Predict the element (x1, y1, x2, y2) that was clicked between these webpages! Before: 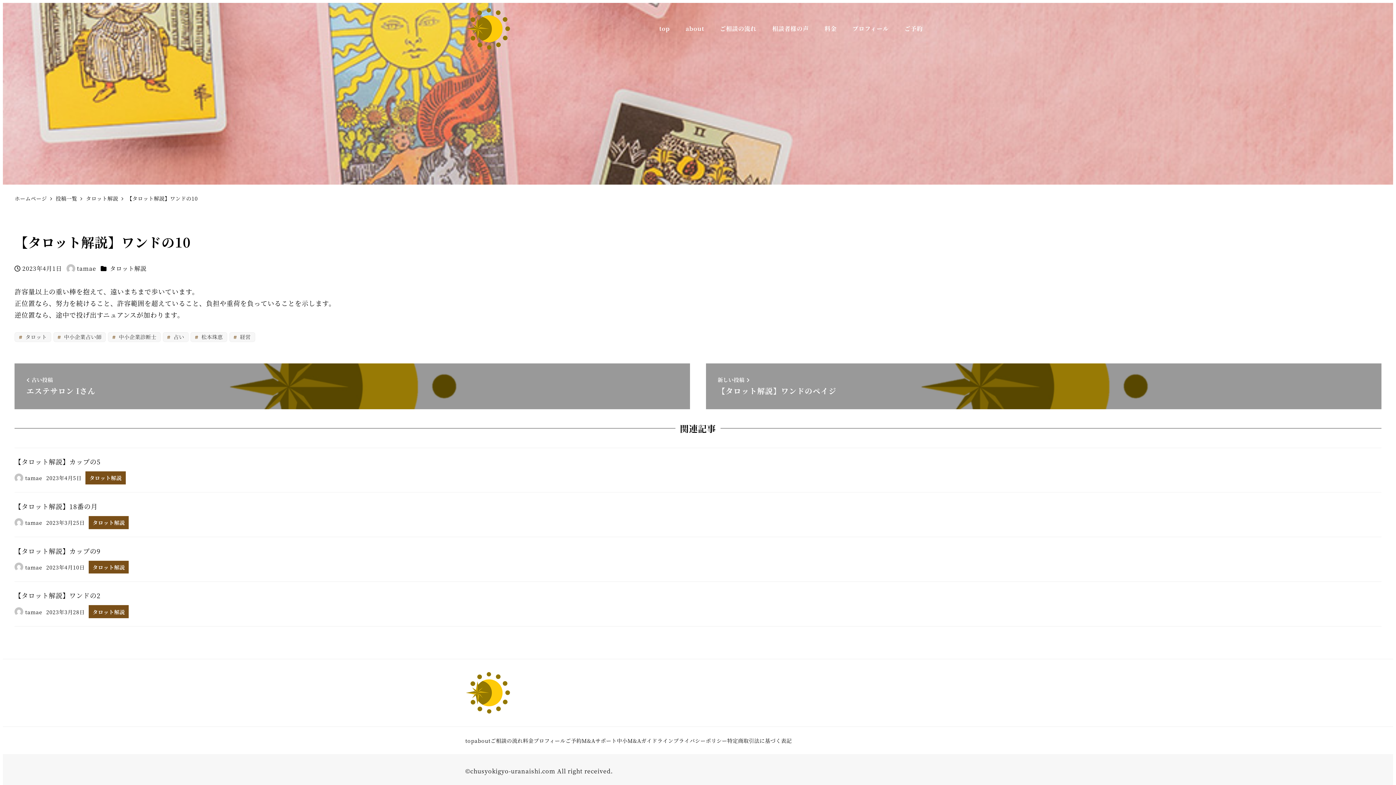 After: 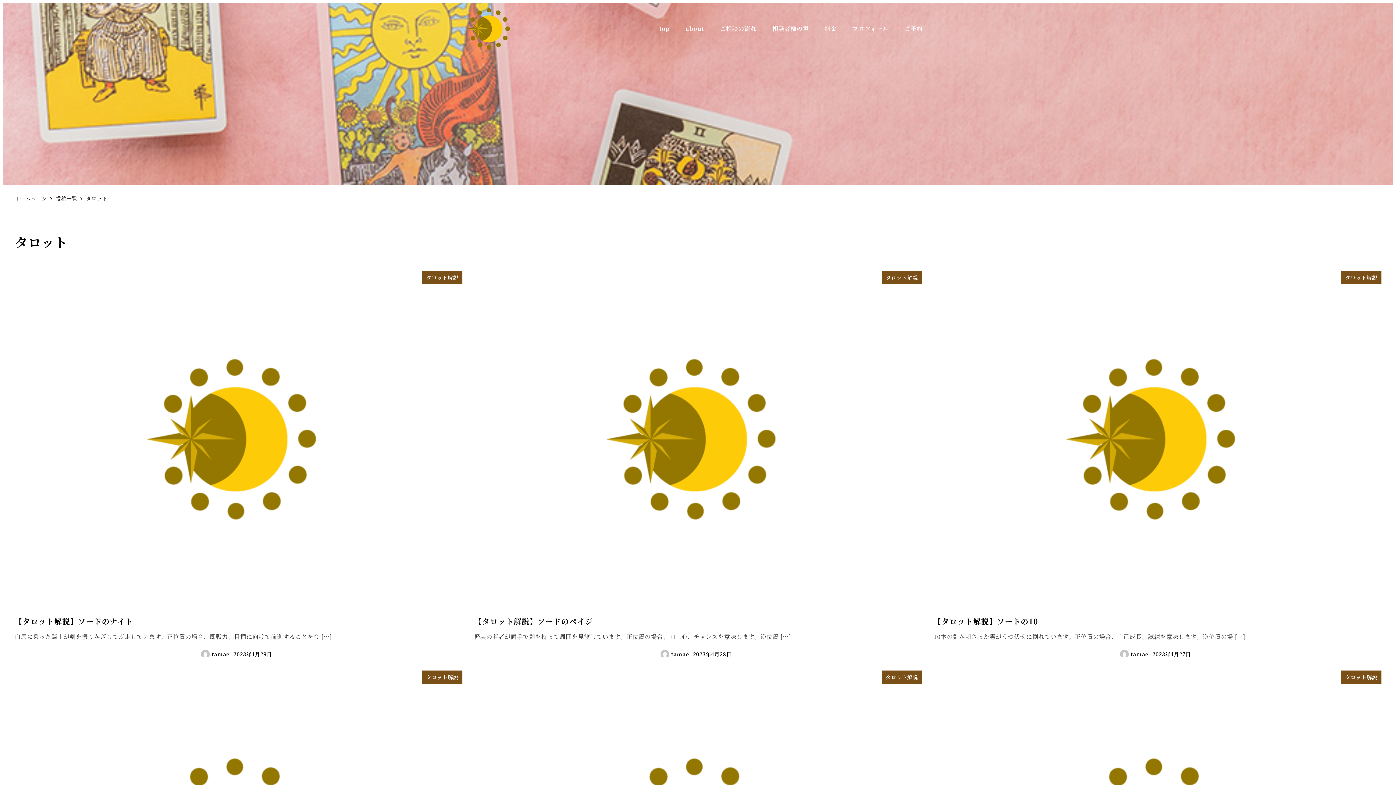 Action: bbox: (14, 332, 51, 342) label:  タロット